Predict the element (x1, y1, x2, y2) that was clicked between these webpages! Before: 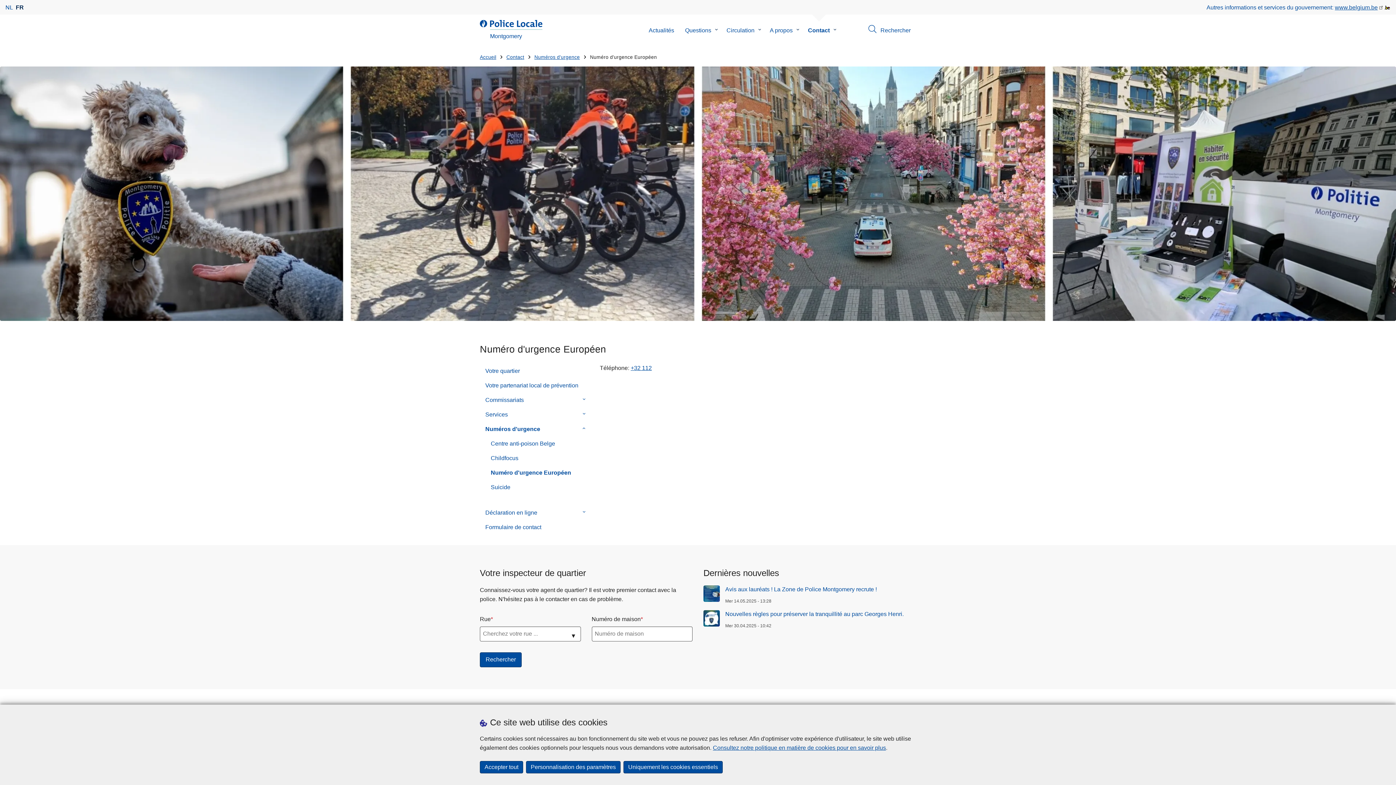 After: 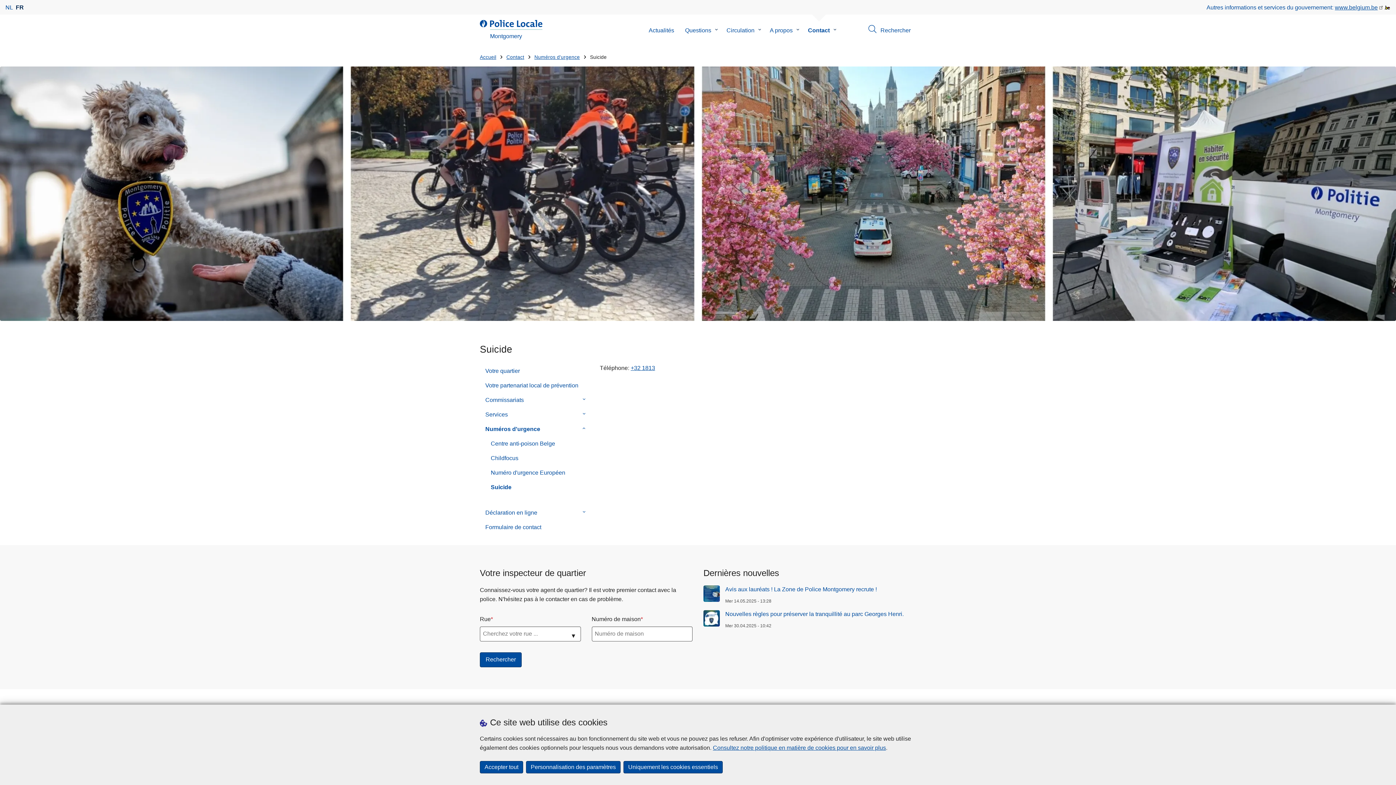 Action: label: Suicide bbox: (485, 480, 589, 494)